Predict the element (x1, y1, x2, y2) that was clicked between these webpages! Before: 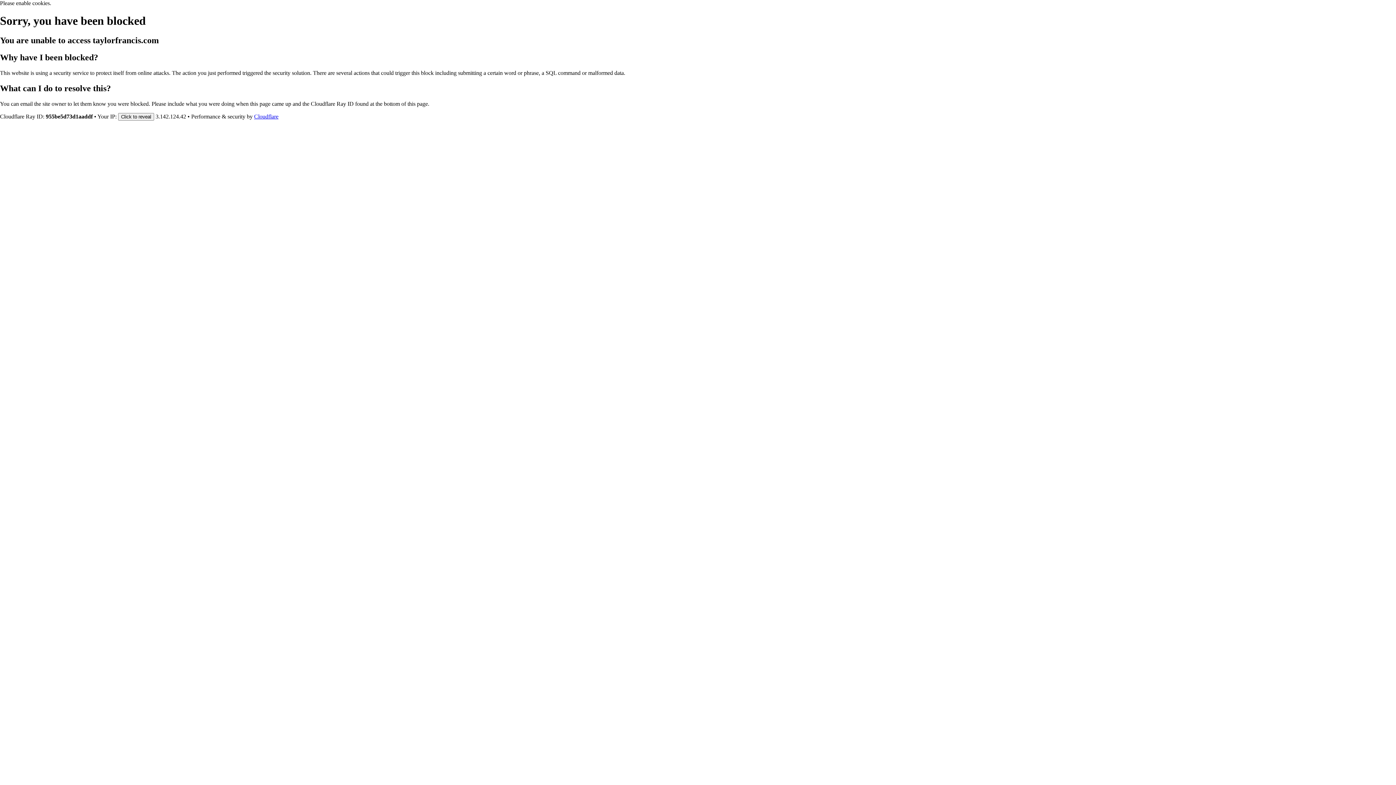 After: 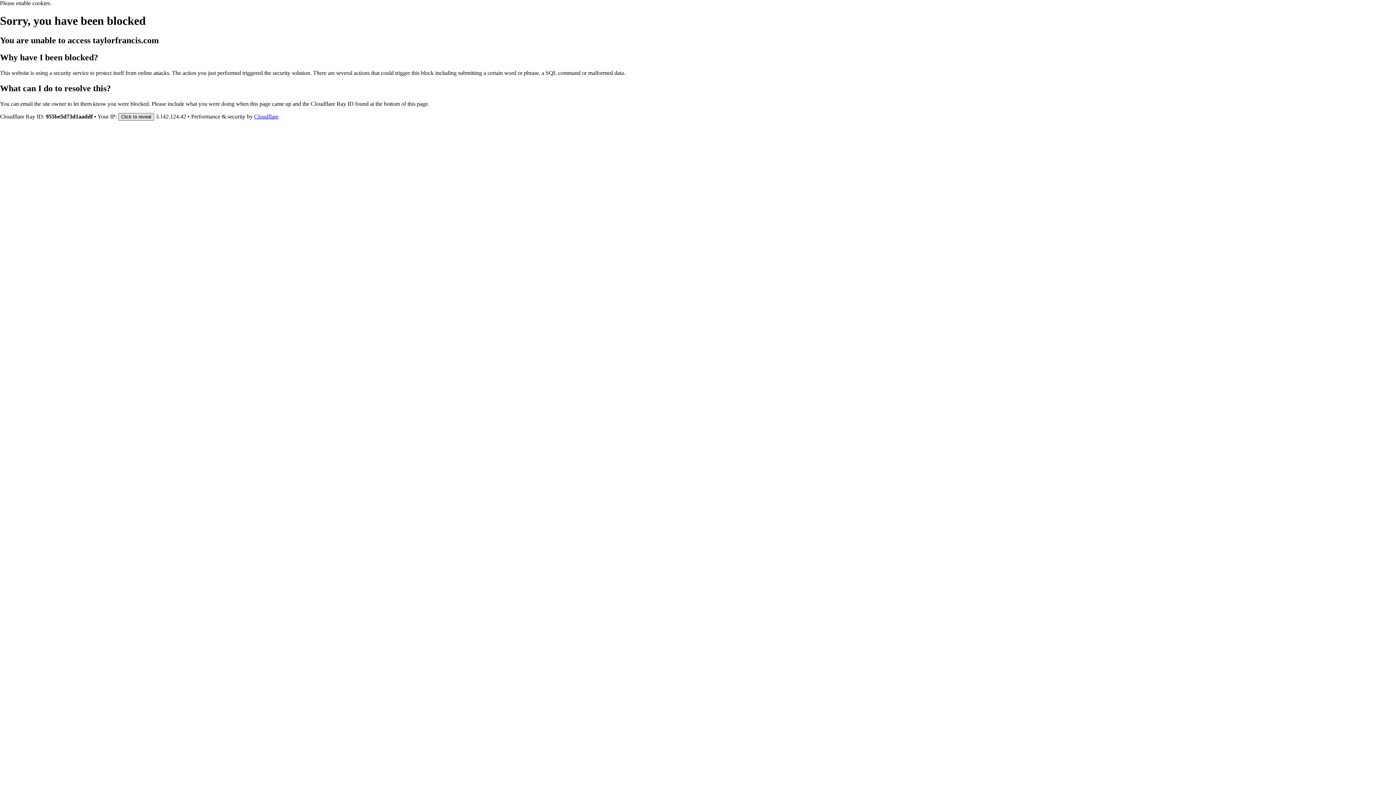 Action: label: Click to reveal bbox: (118, 112, 154, 120)